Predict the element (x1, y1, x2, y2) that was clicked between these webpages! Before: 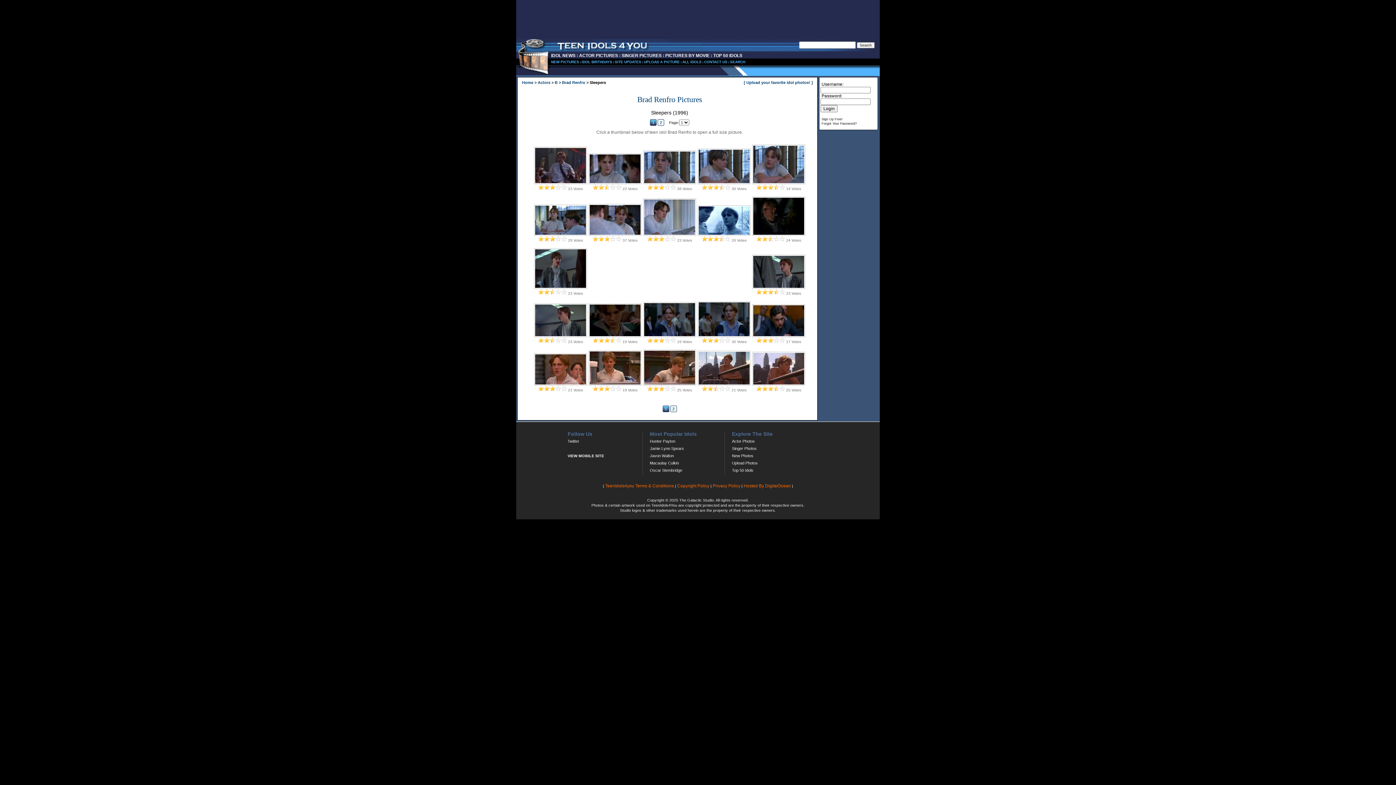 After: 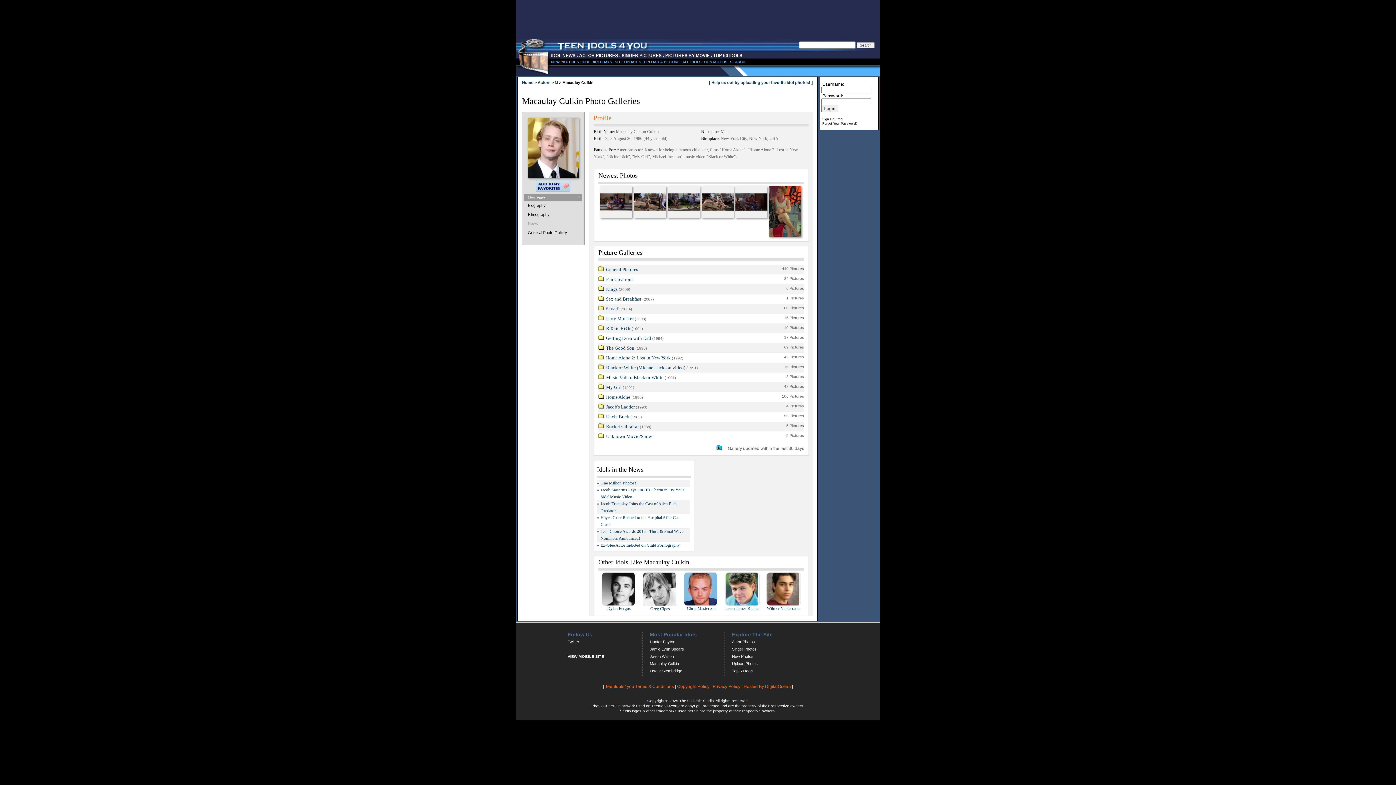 Action: bbox: (650, 460, 679, 465) label: Macaulay Culkin